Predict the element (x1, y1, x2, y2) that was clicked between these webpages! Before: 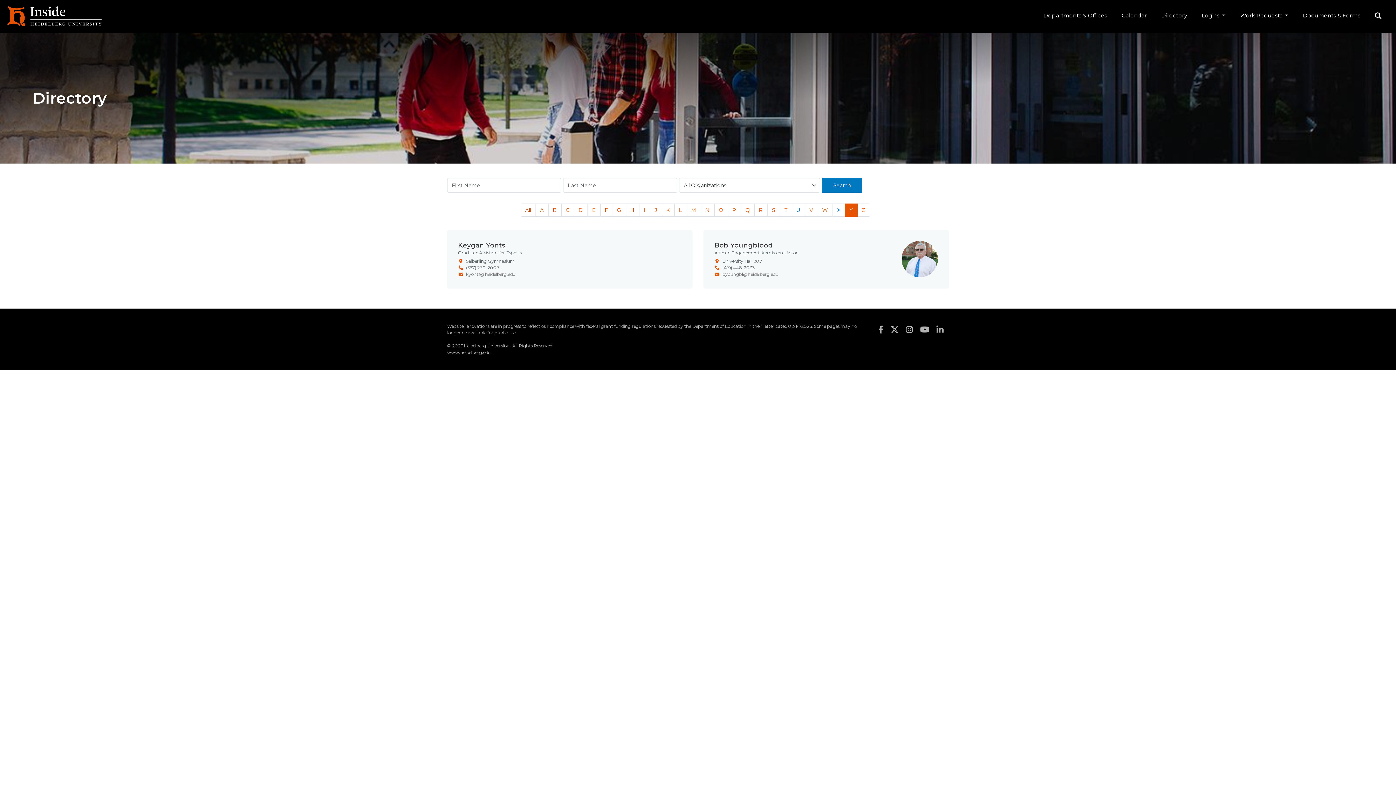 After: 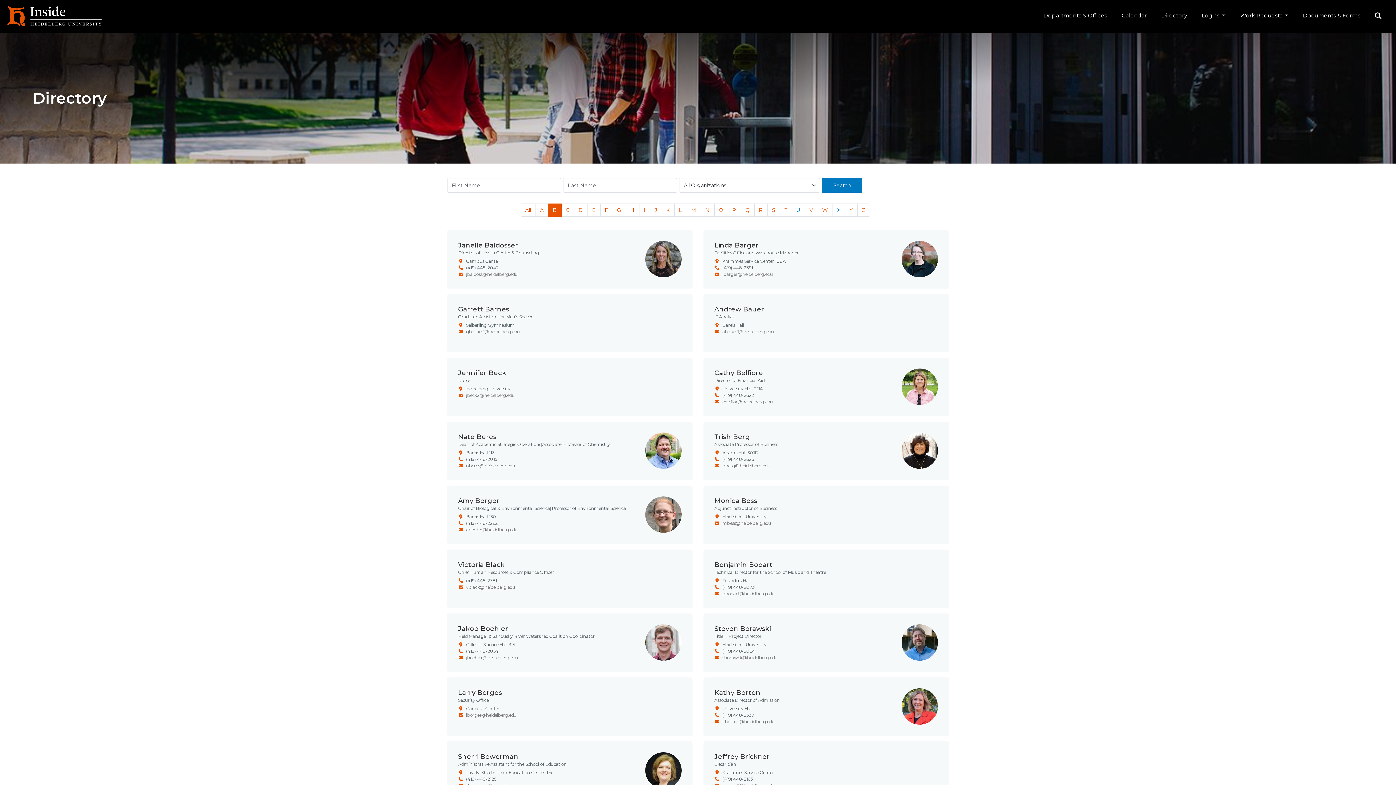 Action: bbox: (548, 203, 561, 216) label: B